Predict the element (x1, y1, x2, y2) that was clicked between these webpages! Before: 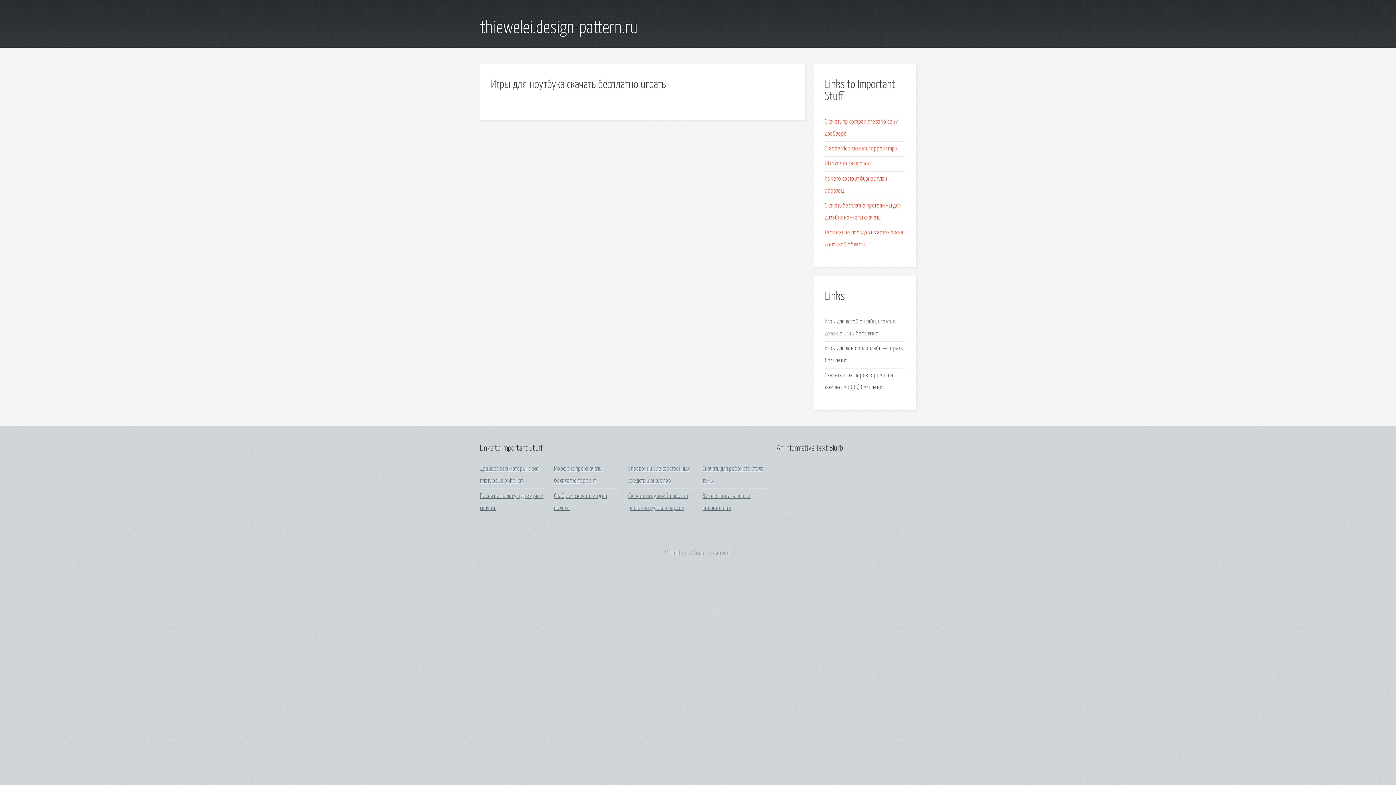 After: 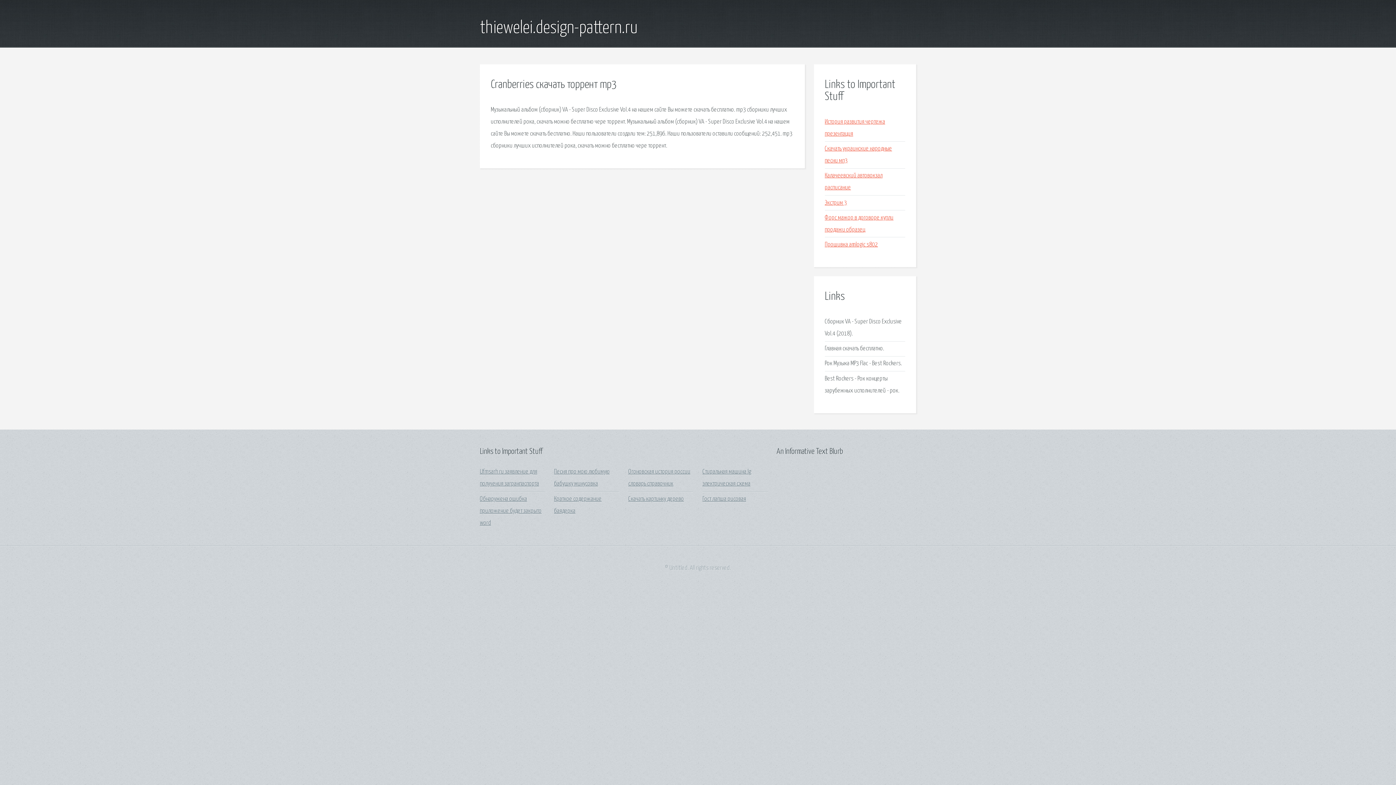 Action: bbox: (825, 145, 898, 152) label: Cranberries скачать торрент mp3